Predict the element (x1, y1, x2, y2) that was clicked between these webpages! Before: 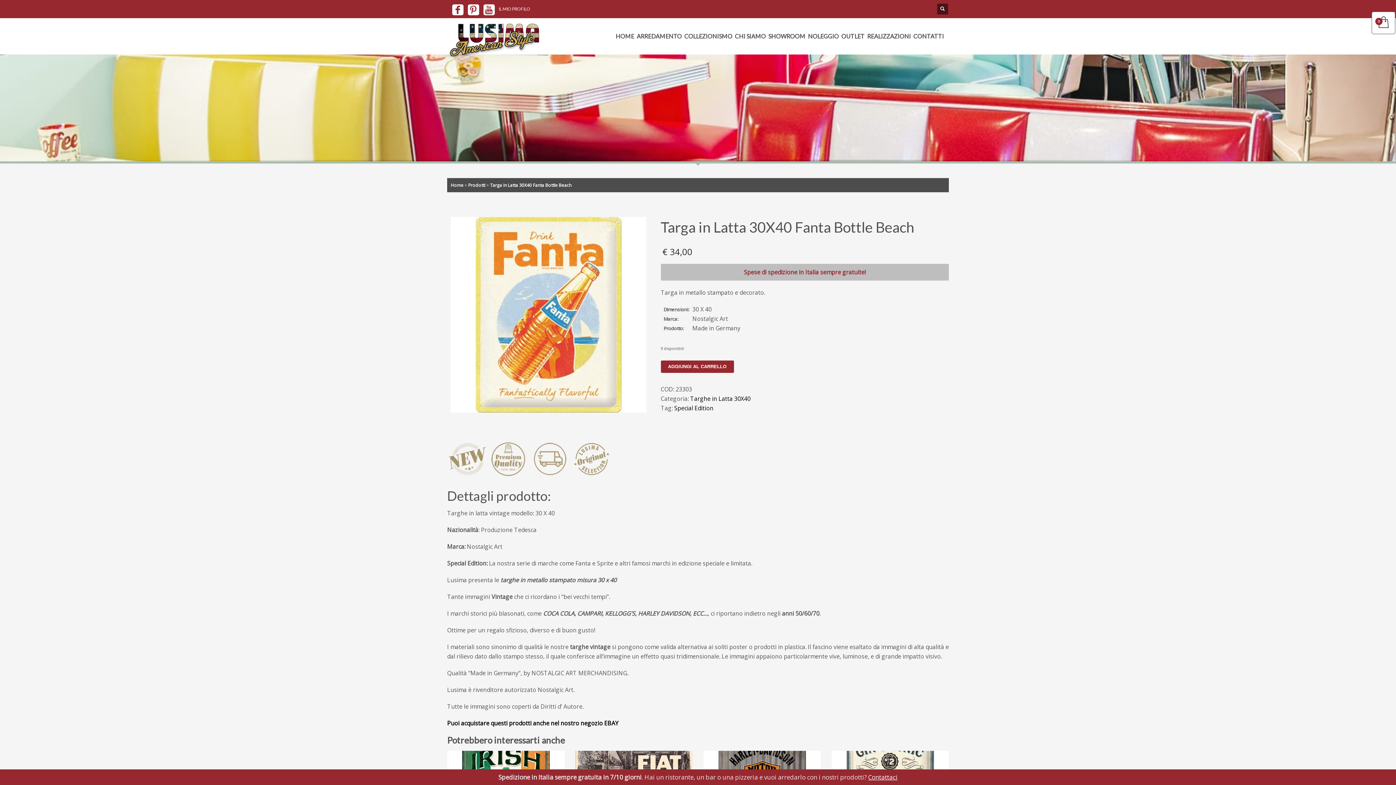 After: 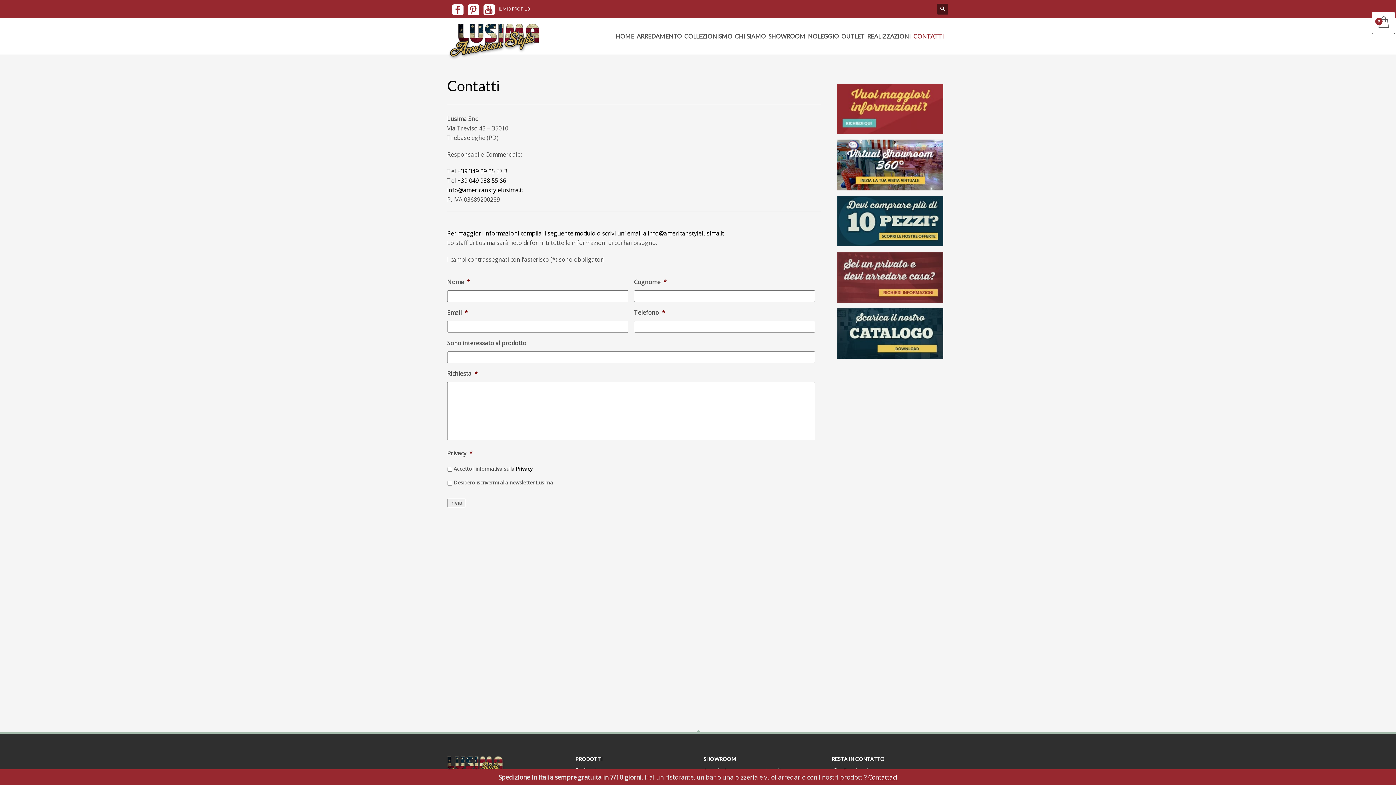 Action: label: Contattaci bbox: (868, 773, 897, 781)